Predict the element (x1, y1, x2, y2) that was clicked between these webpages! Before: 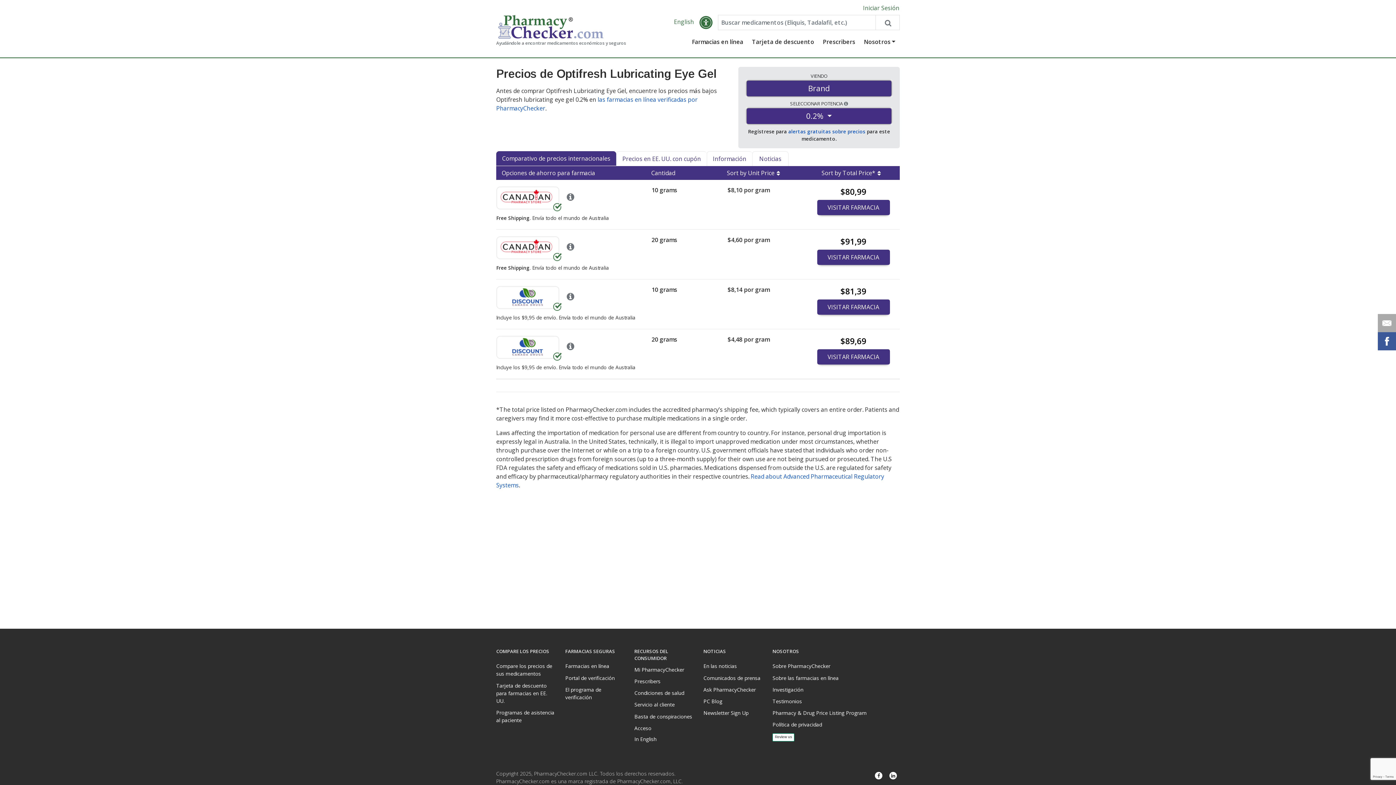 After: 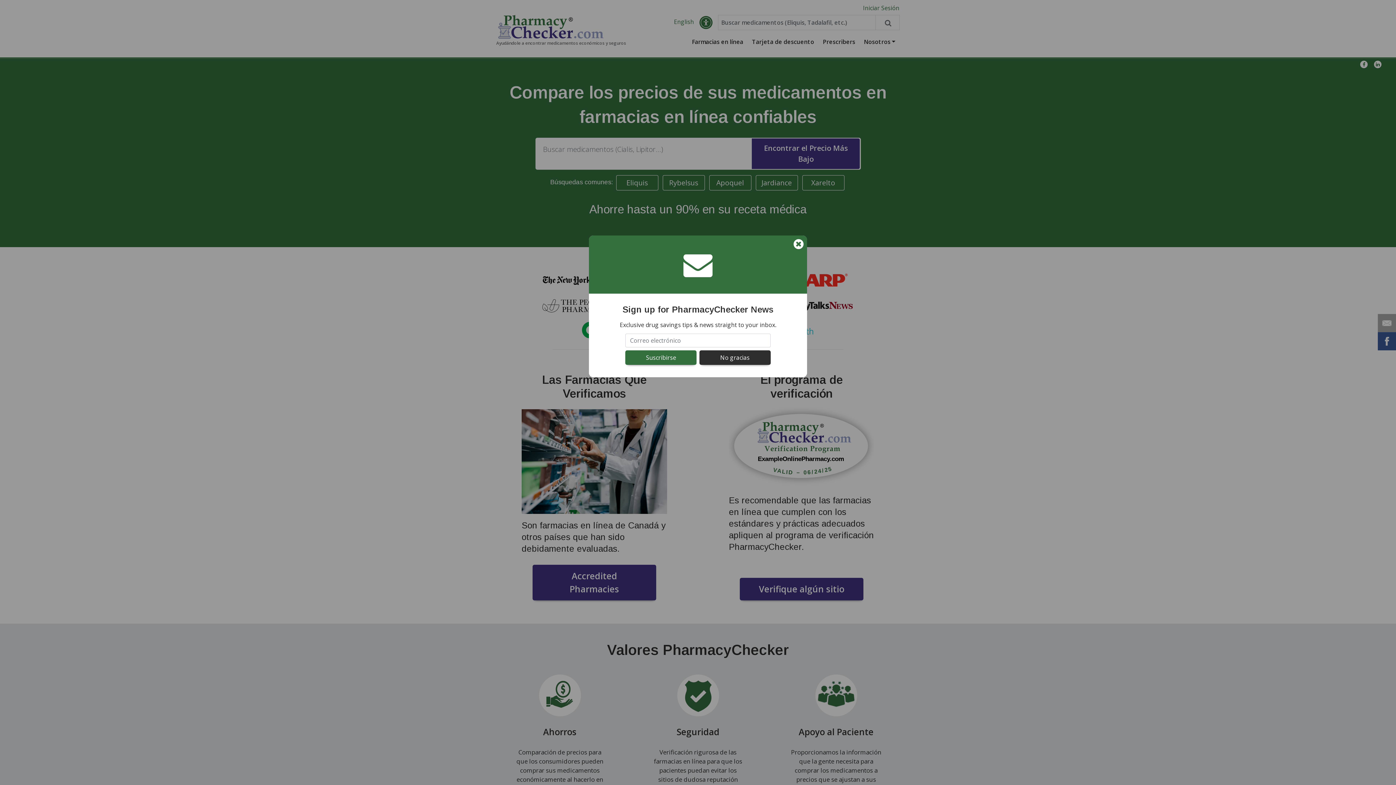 Action: label: Ayudándole a encontrar medicamentos económicos y seguros bbox: (496, 13, 626, 51)